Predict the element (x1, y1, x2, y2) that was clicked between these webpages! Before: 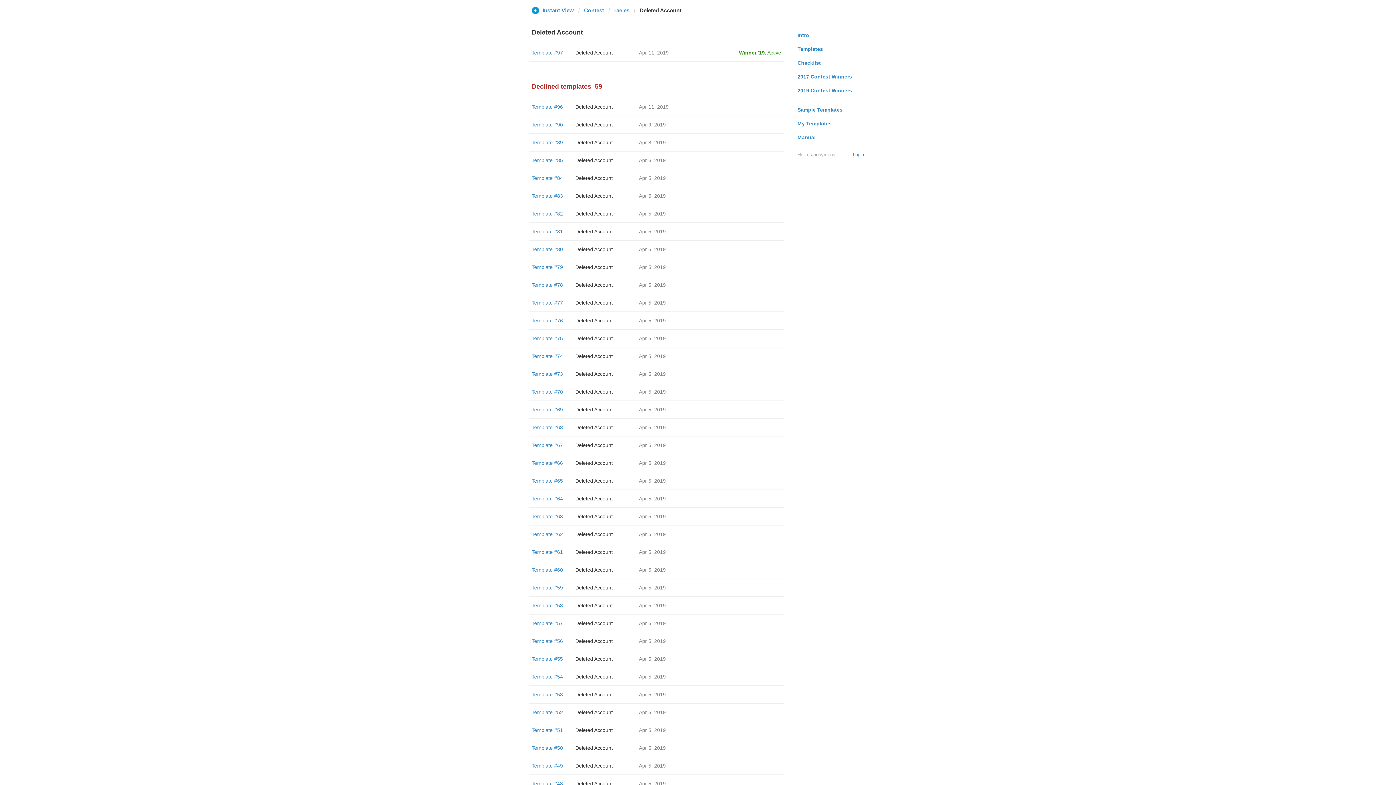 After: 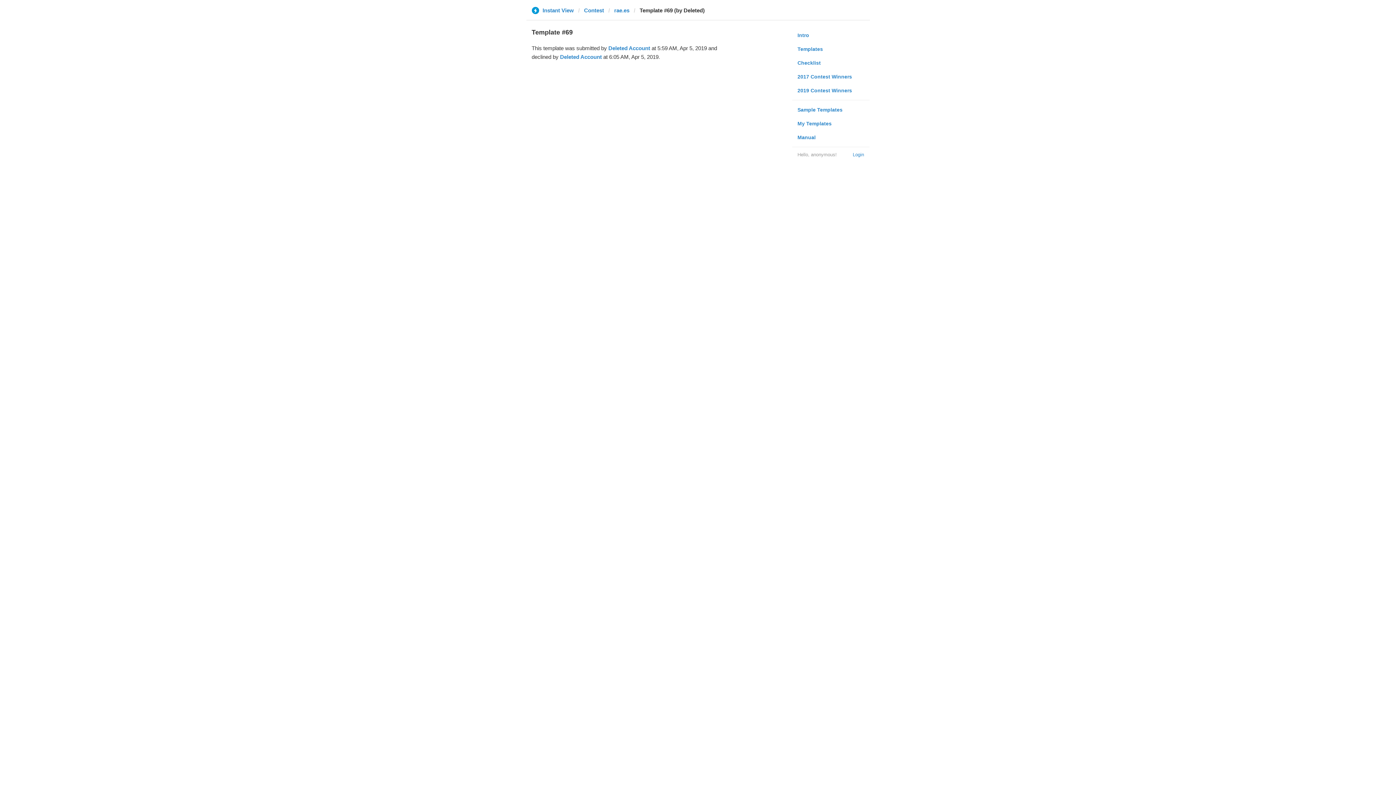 Action: label: Template #69 bbox: (531, 406, 563, 412)